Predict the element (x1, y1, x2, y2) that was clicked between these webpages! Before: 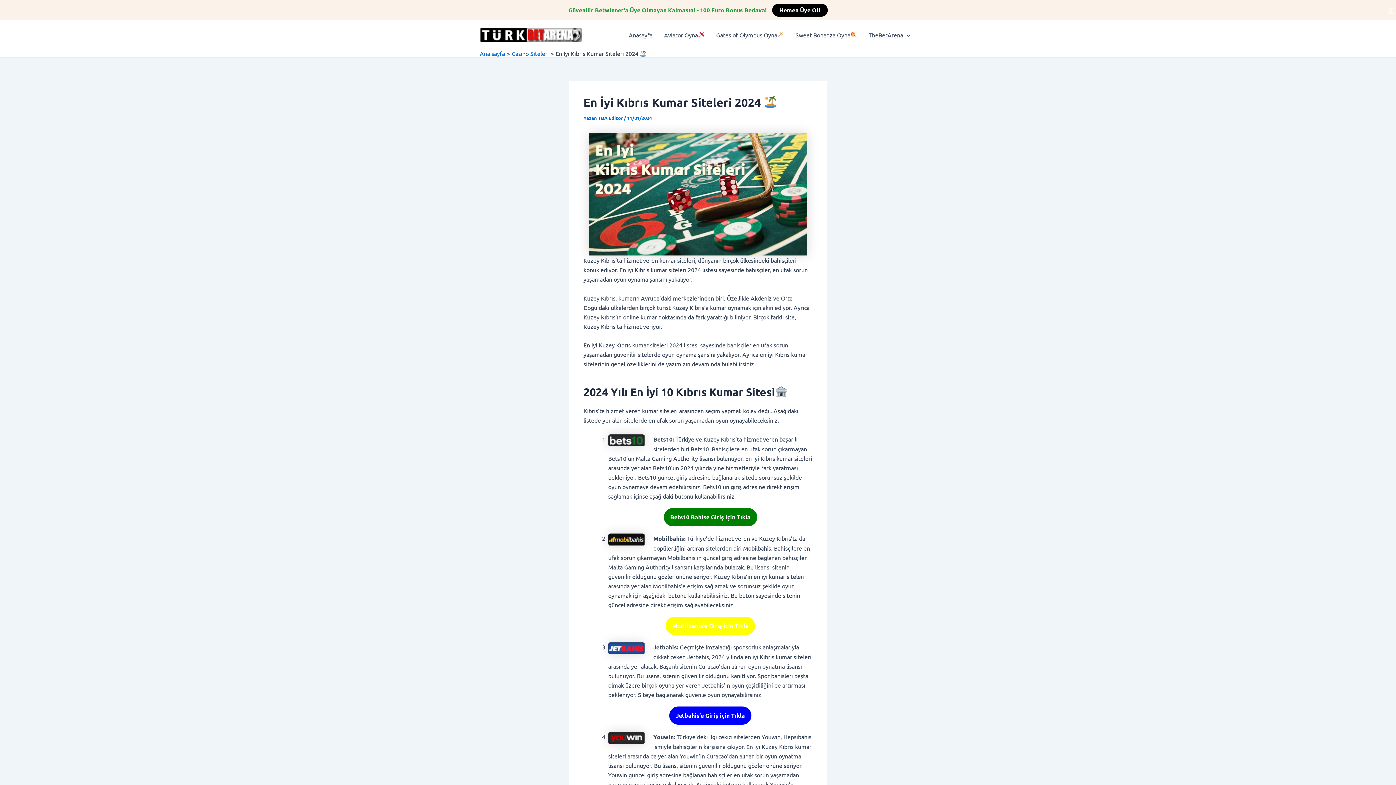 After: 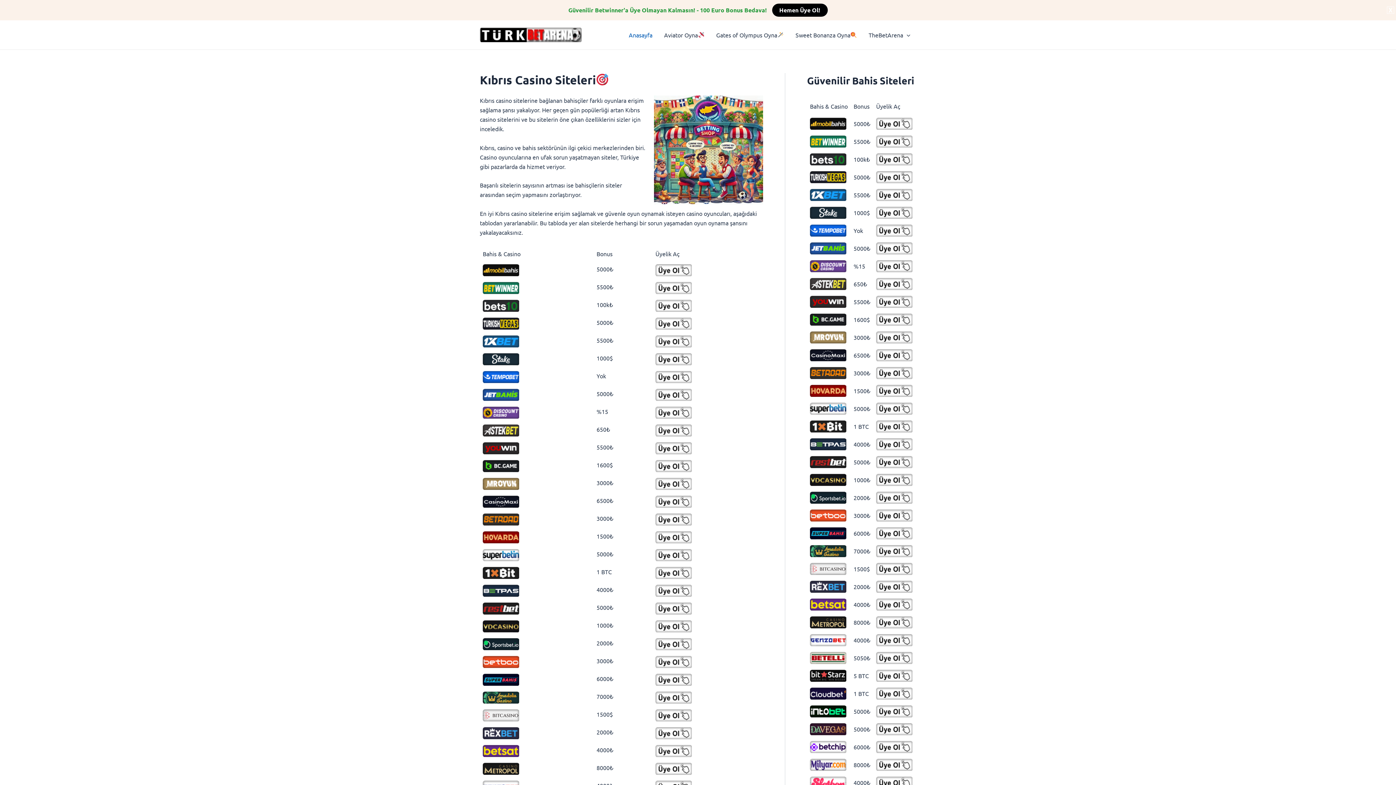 Action: bbox: (480, 30, 581, 37)